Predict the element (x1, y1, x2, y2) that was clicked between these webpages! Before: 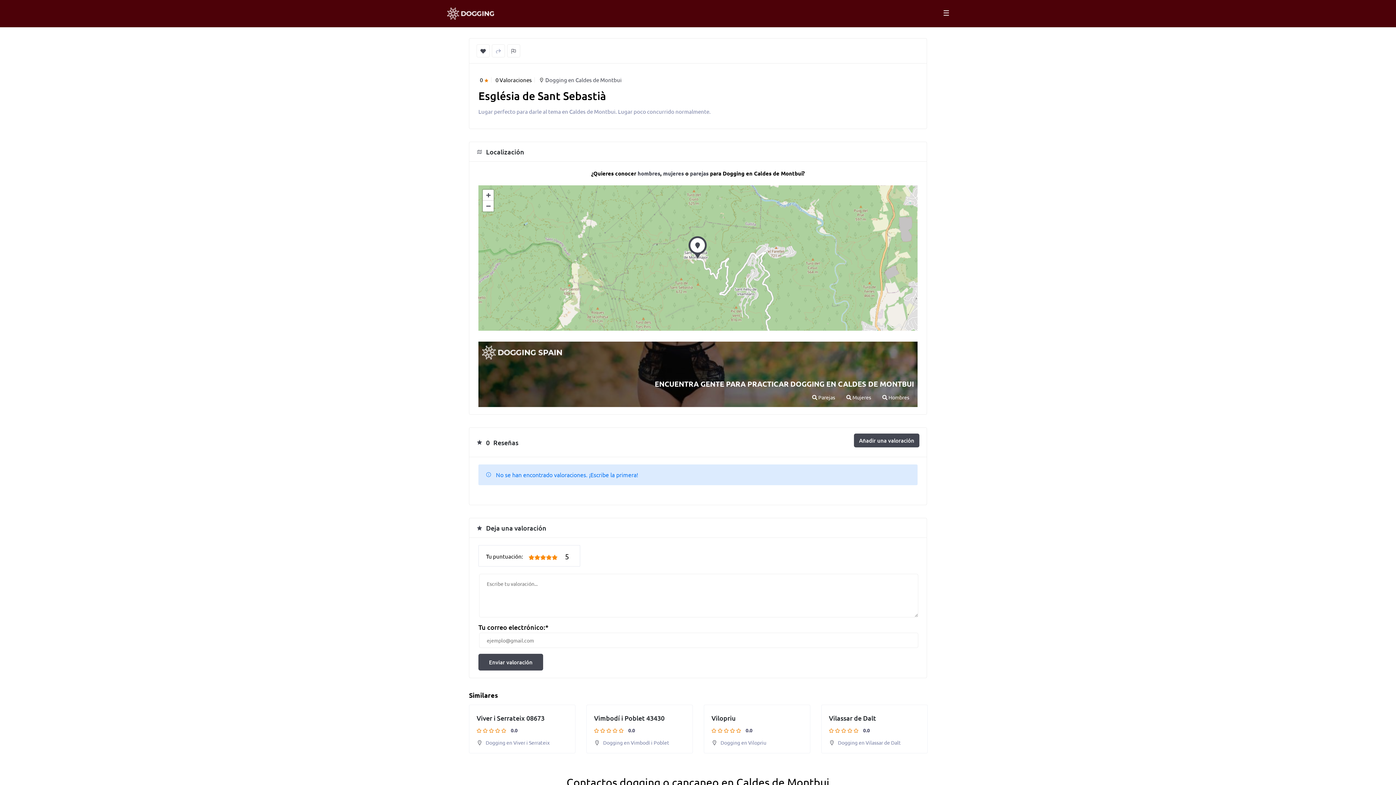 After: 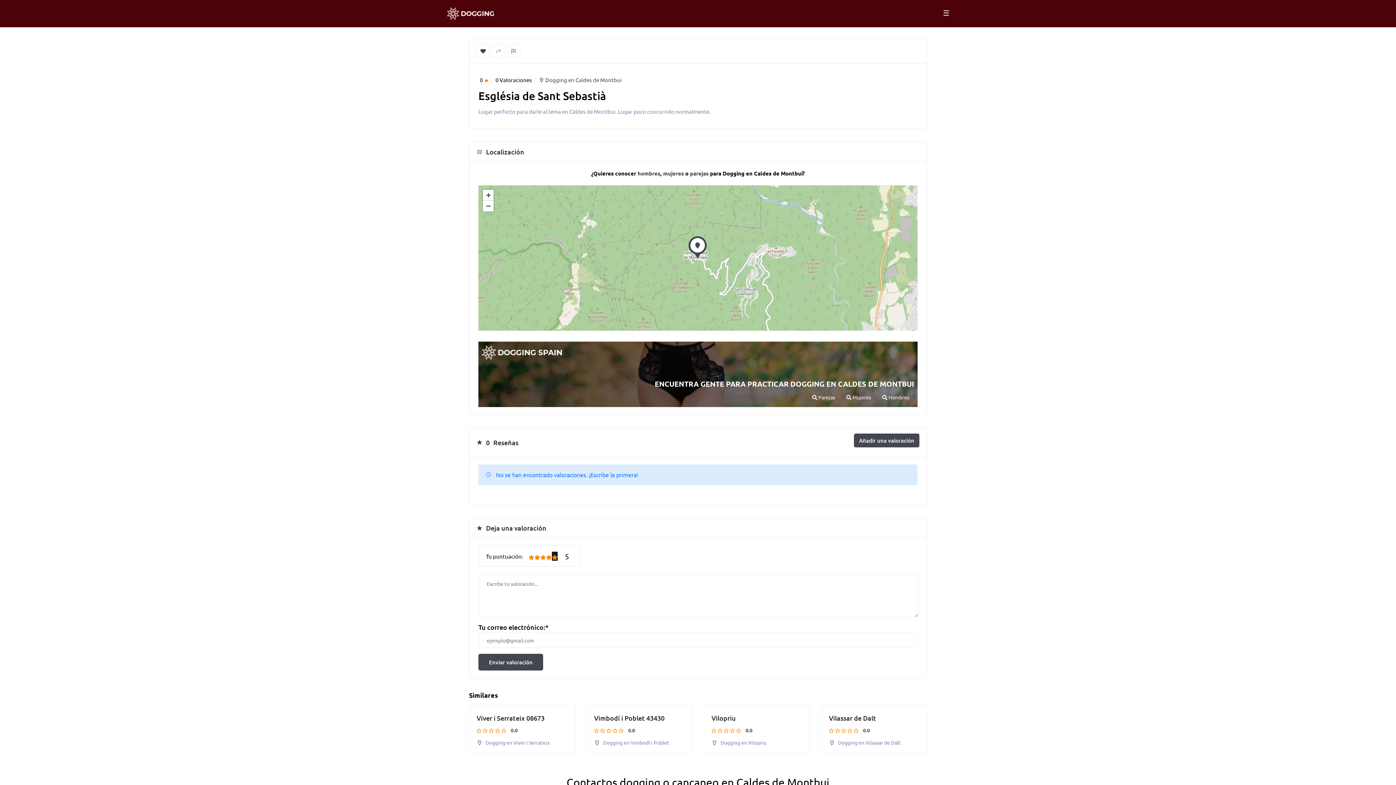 Action: bbox: (552, 551, 557, 561)